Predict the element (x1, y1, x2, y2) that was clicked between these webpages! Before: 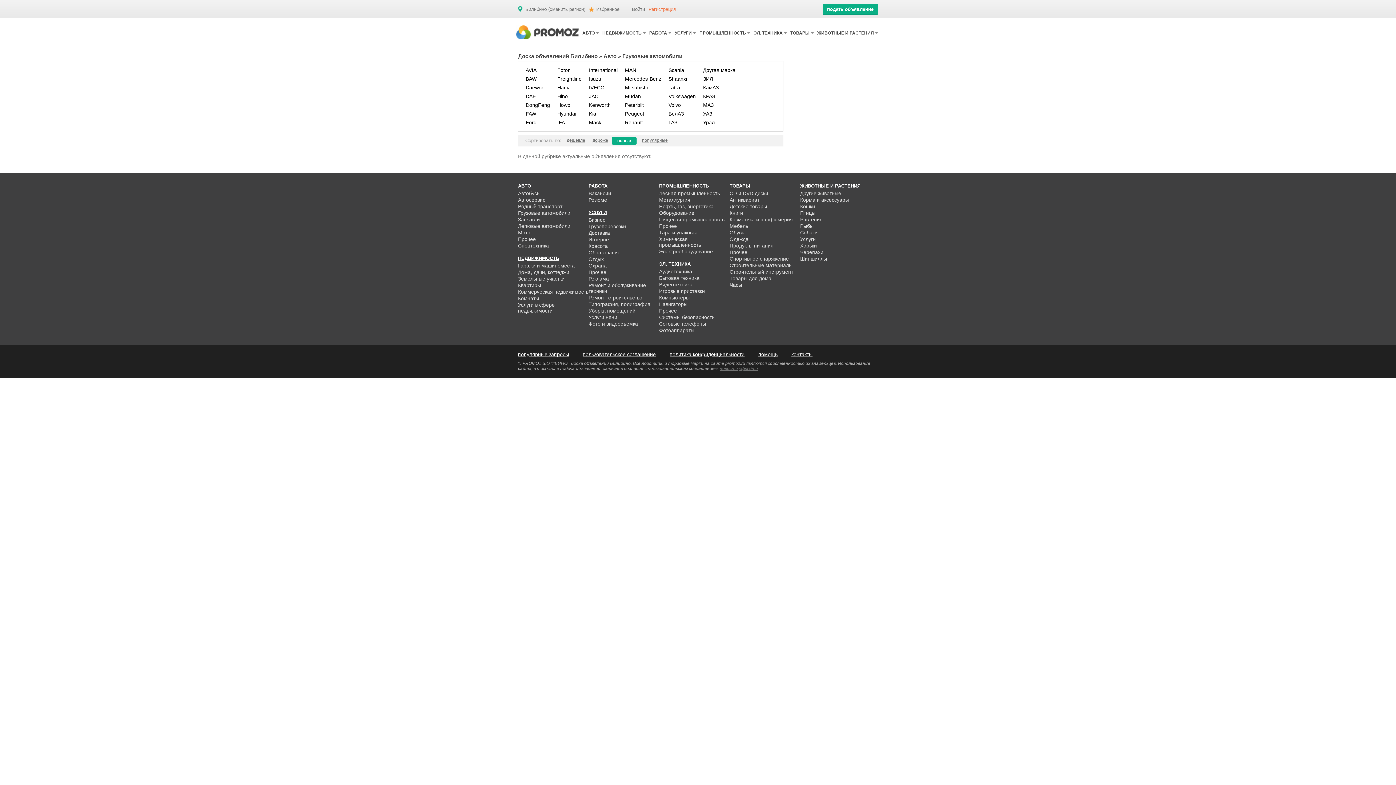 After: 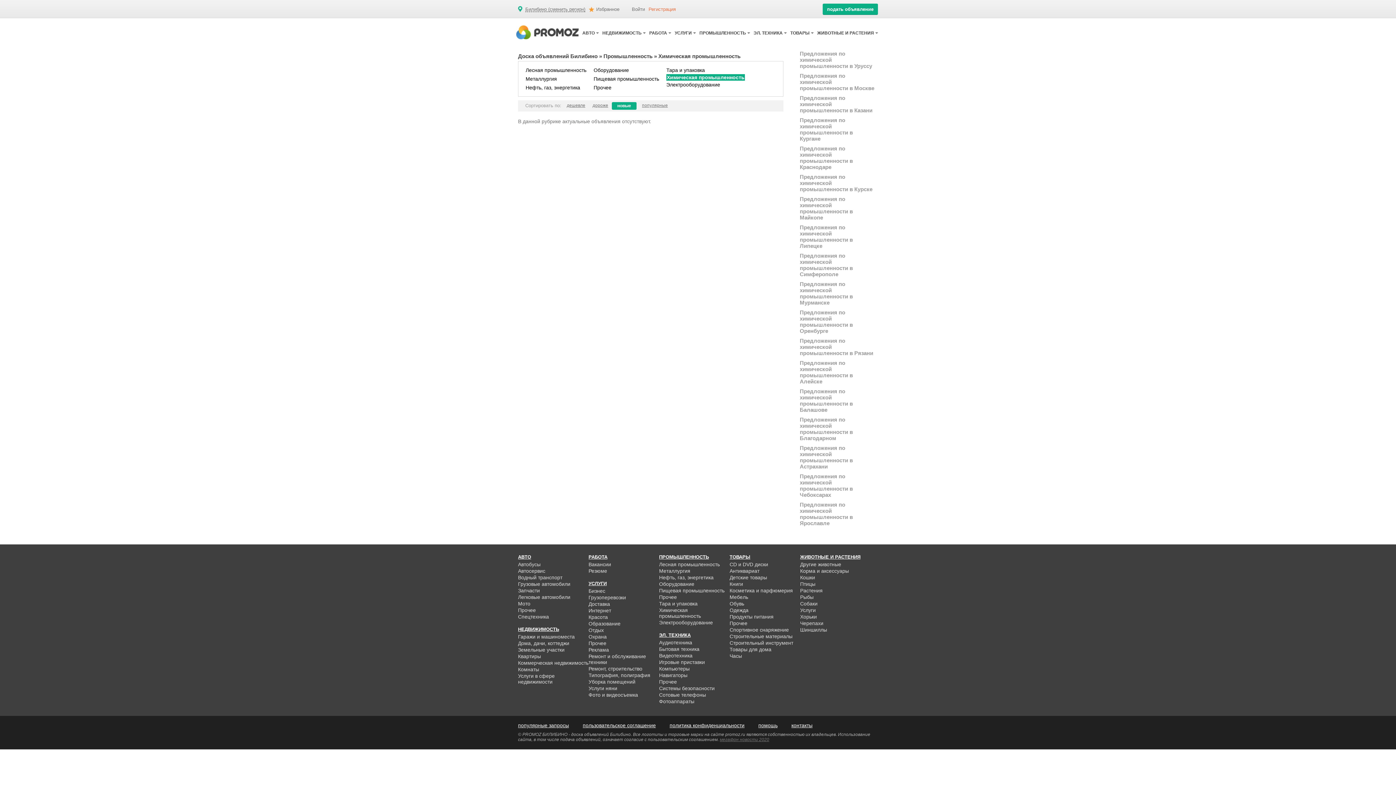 Action: bbox: (659, 236, 701, 248) label: Химическая промышленность